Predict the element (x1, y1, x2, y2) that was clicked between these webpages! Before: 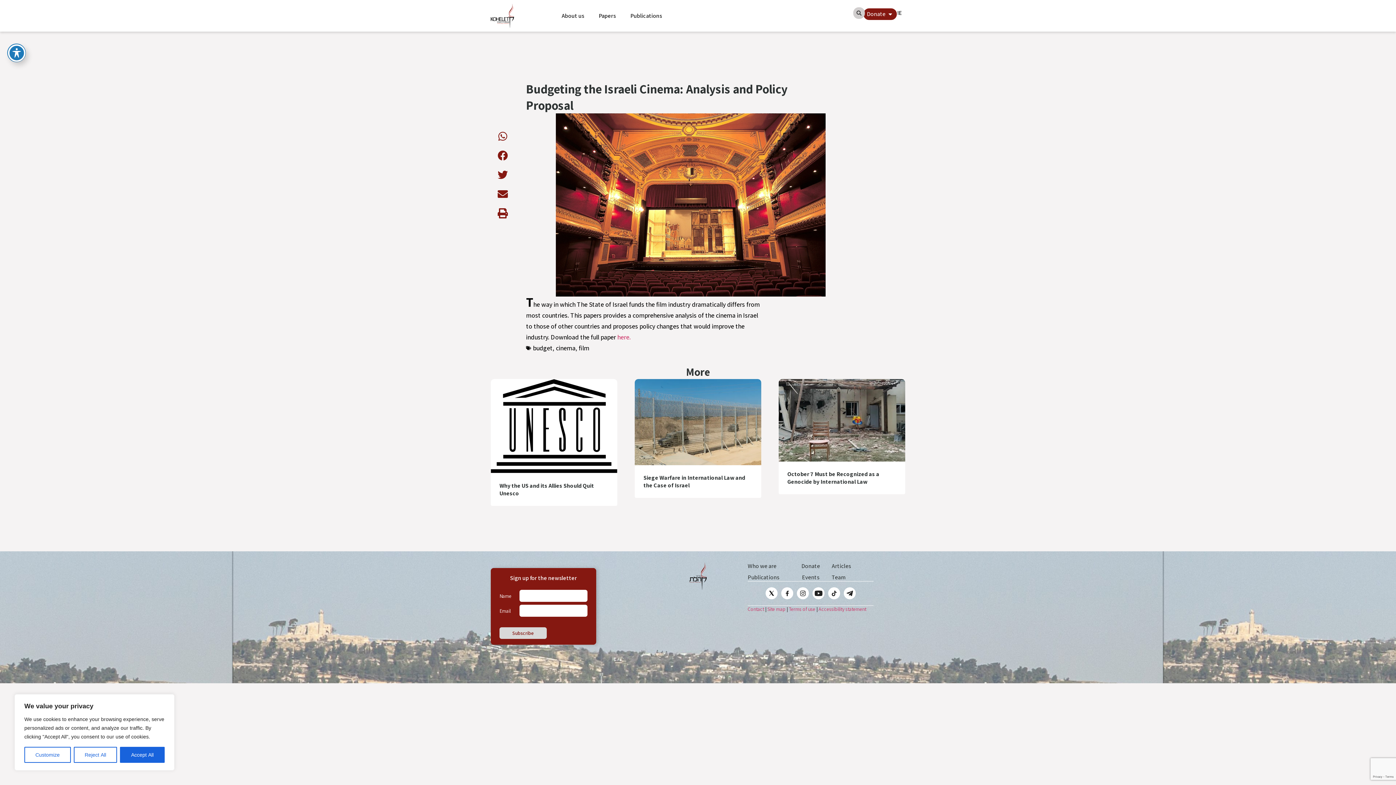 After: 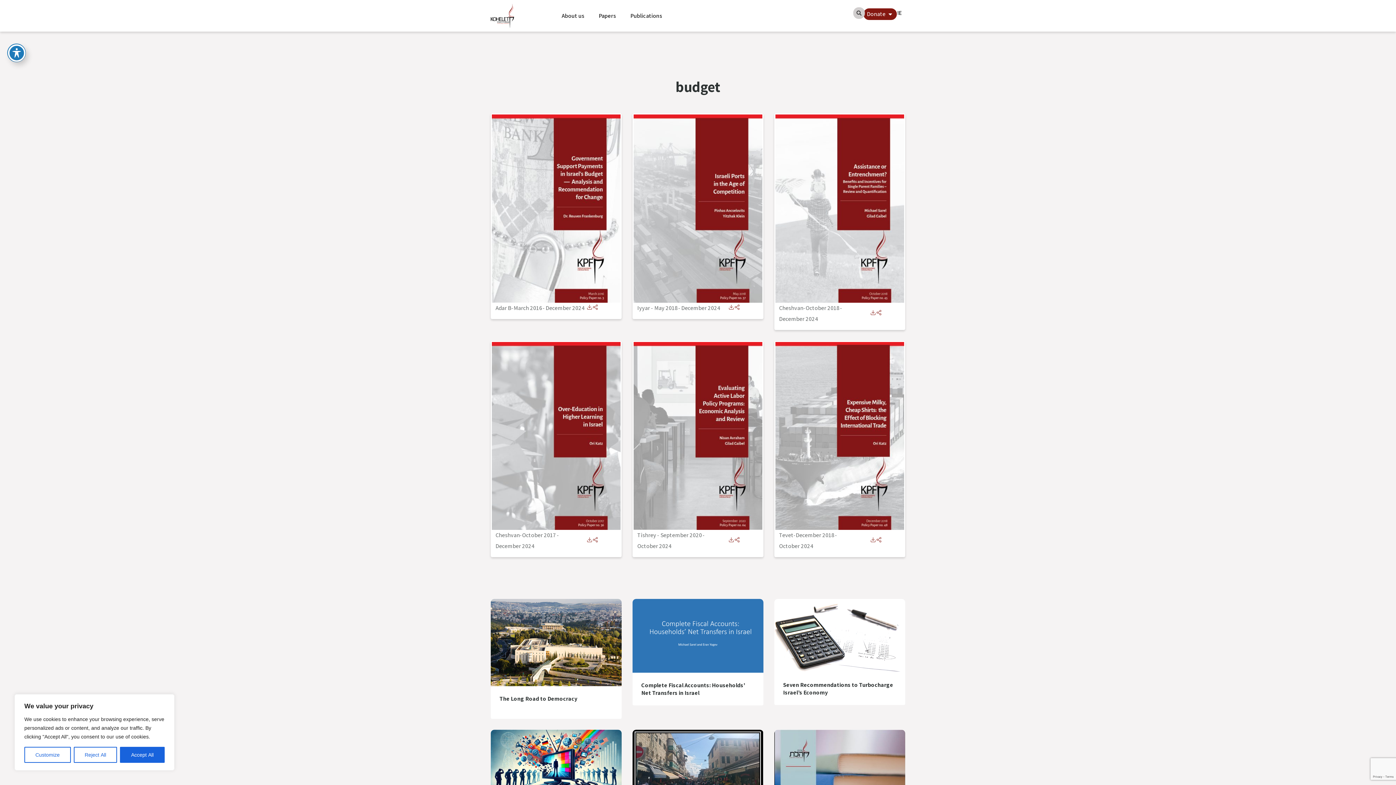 Action: label: budget bbox: (533, 343, 552, 352)